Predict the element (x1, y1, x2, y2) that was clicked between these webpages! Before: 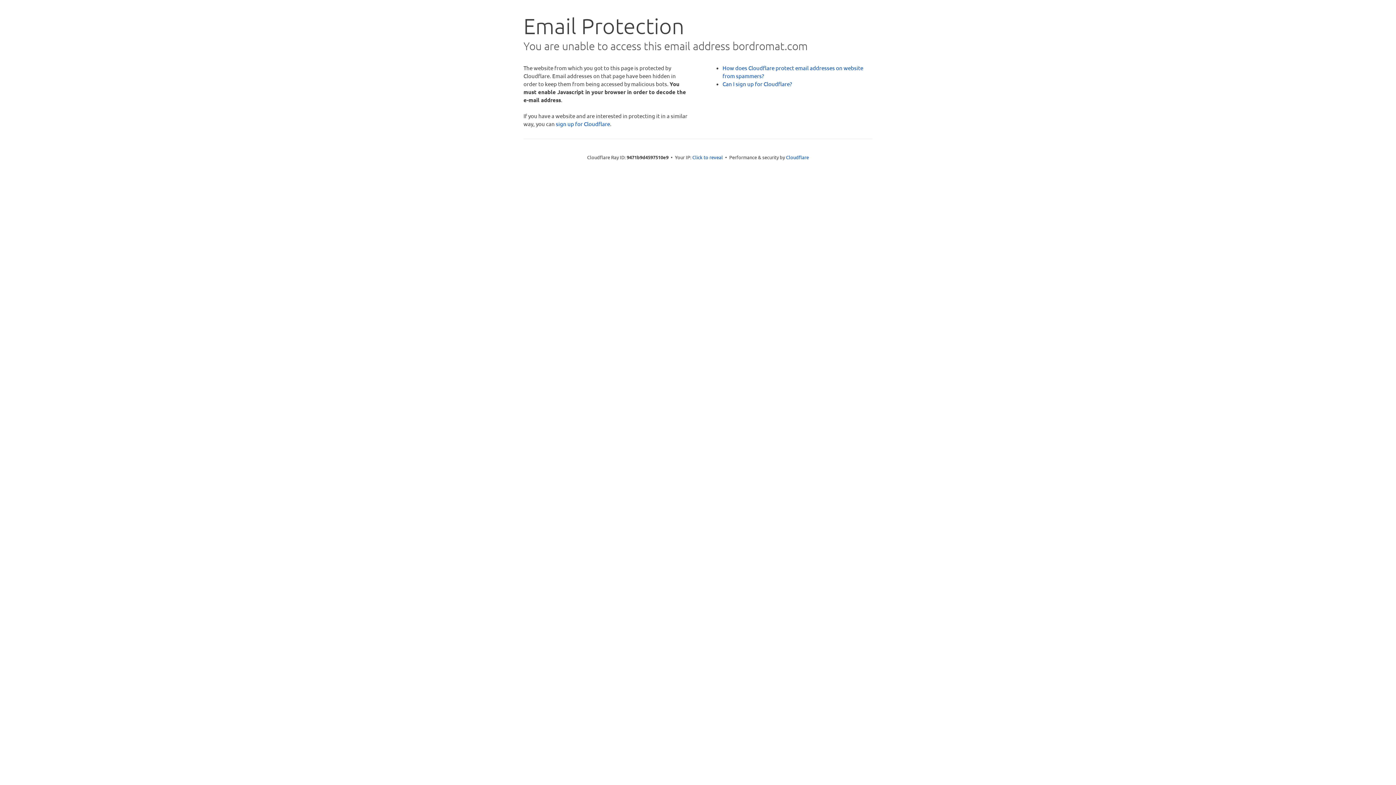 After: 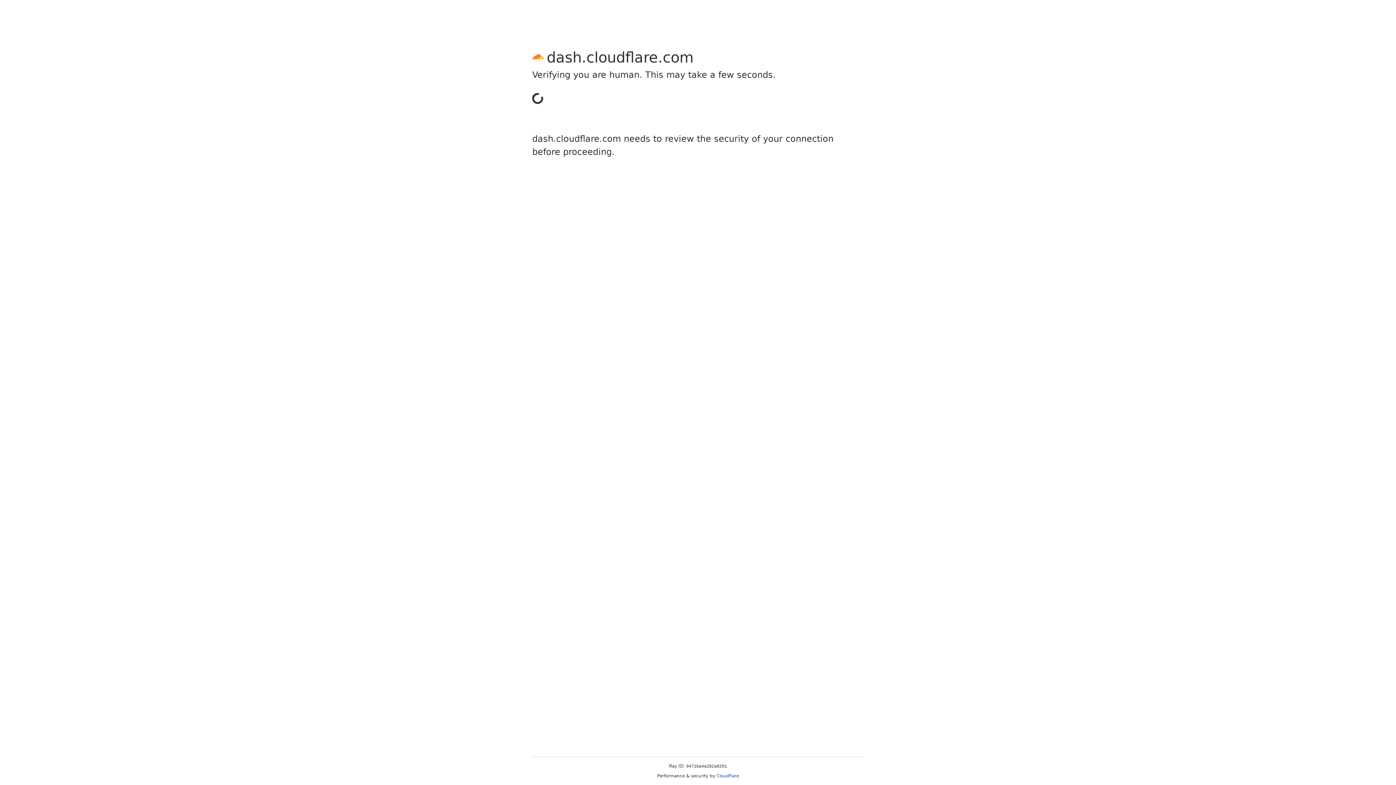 Action: label: sign up for Cloudflare bbox: (556, 120, 610, 127)